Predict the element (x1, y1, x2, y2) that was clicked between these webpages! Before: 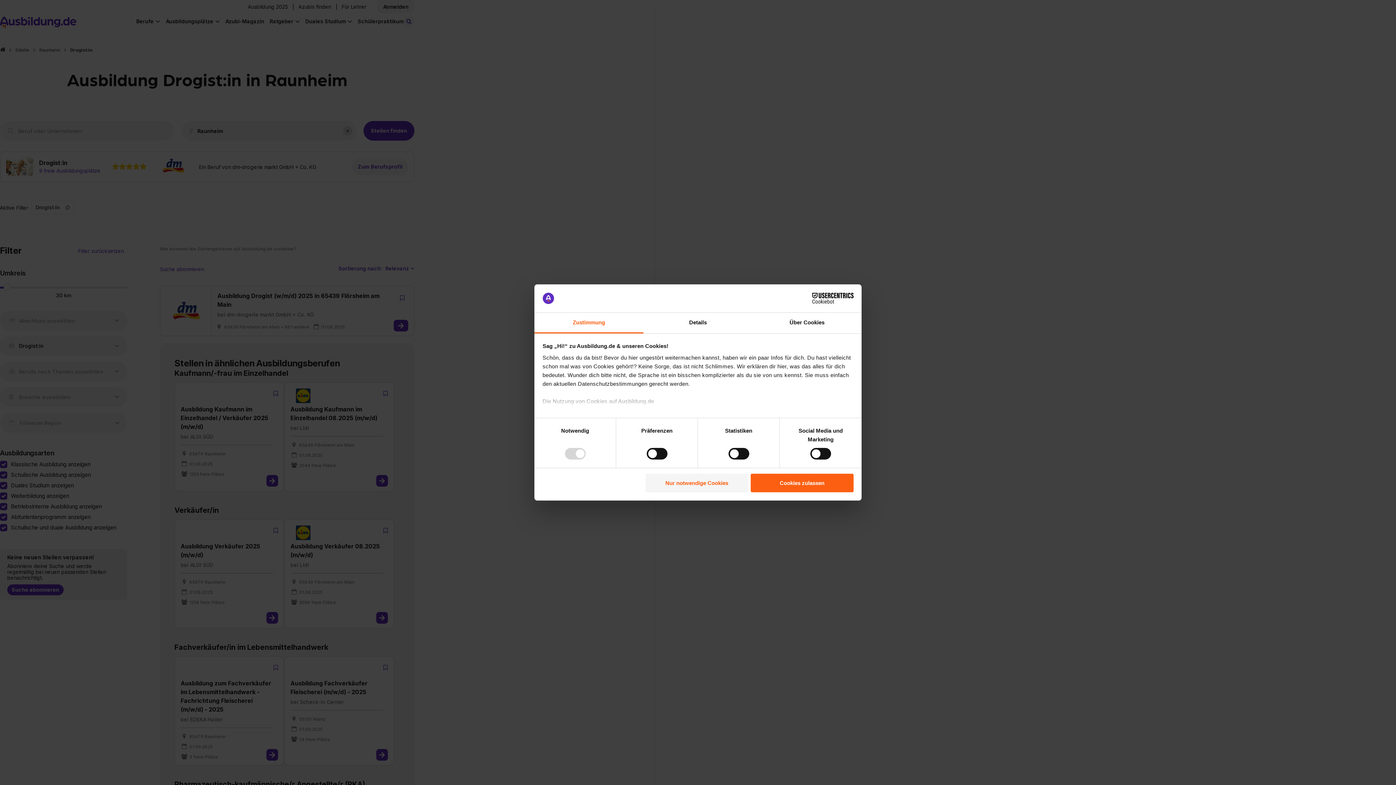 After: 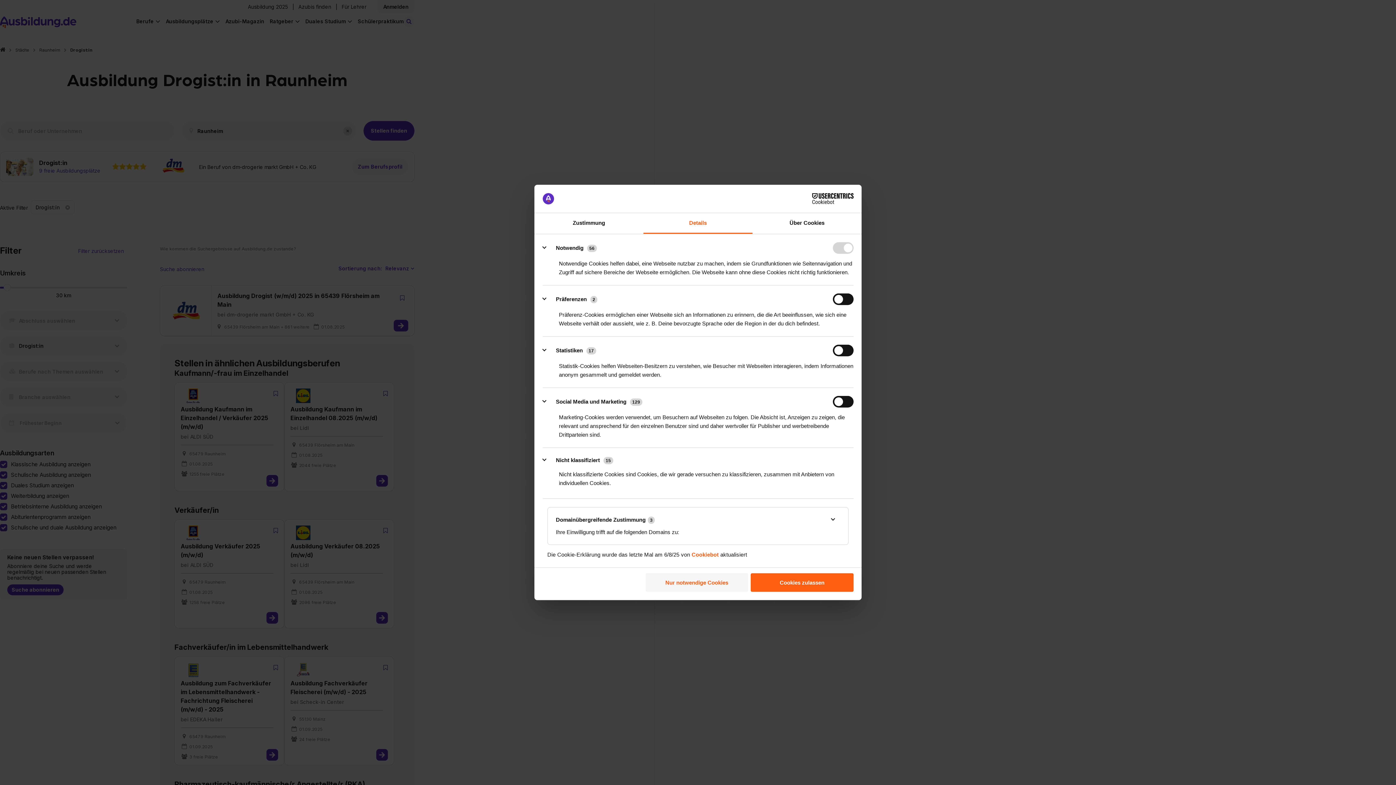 Action: bbox: (643, 312, 752, 333) label: Details